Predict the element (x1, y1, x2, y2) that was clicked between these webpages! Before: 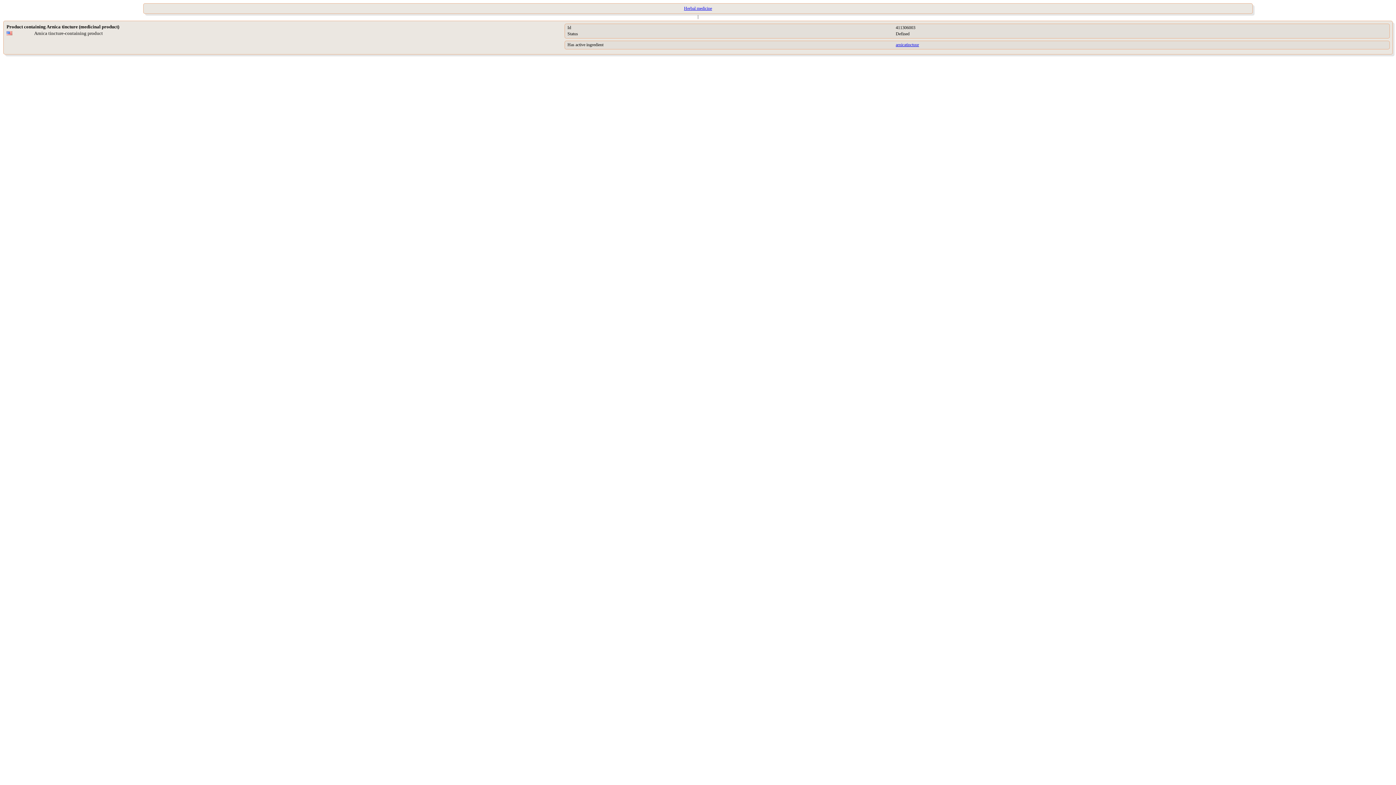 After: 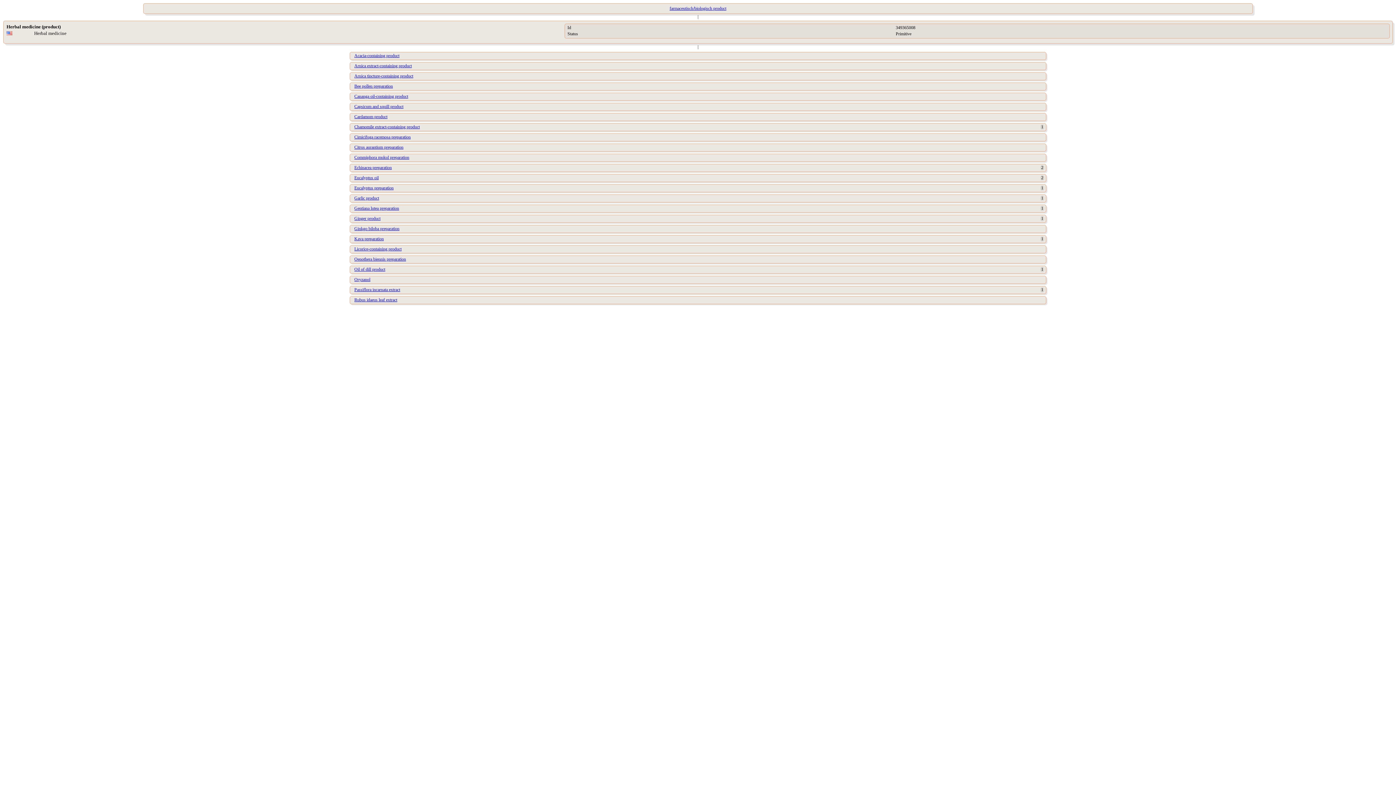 Action: bbox: (7, 3, 1388, 13) label: Herbal medicine